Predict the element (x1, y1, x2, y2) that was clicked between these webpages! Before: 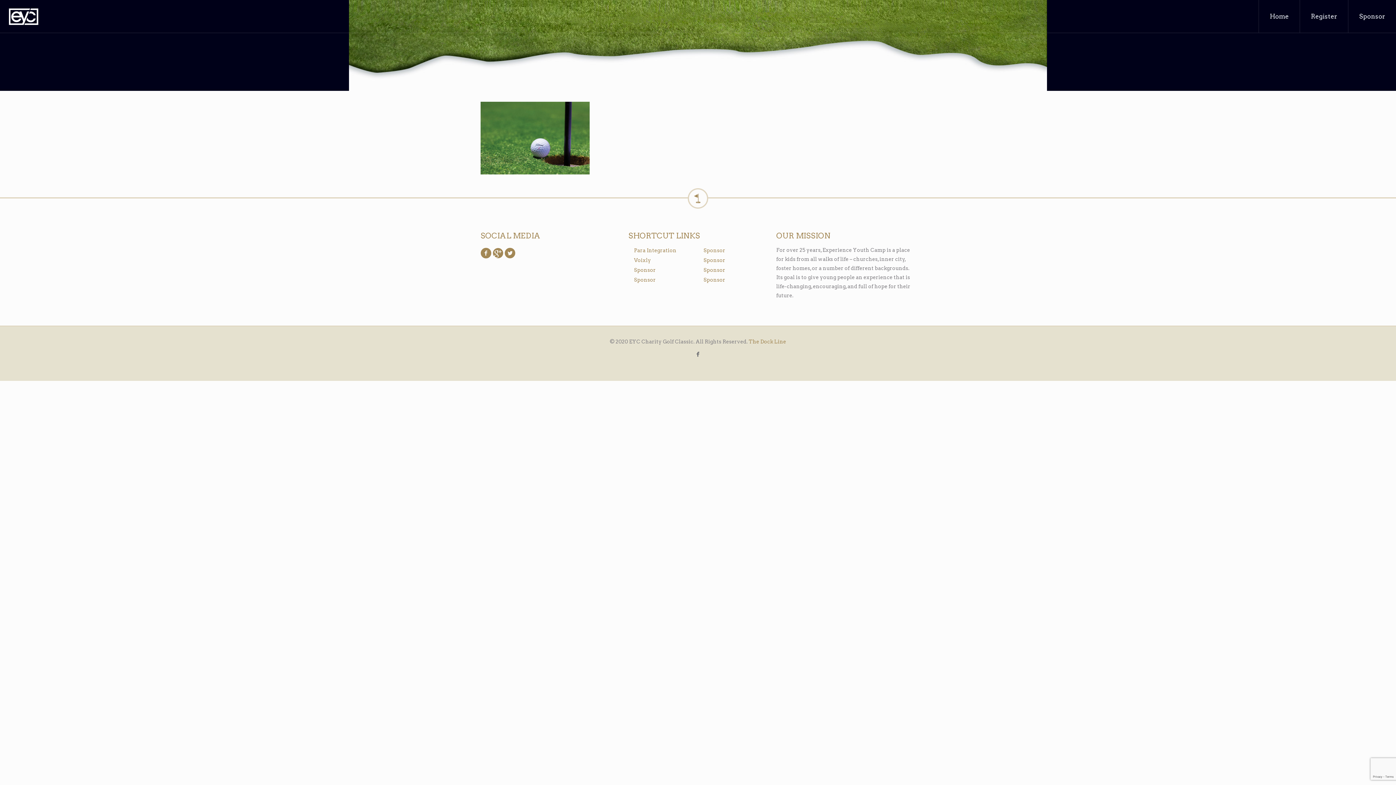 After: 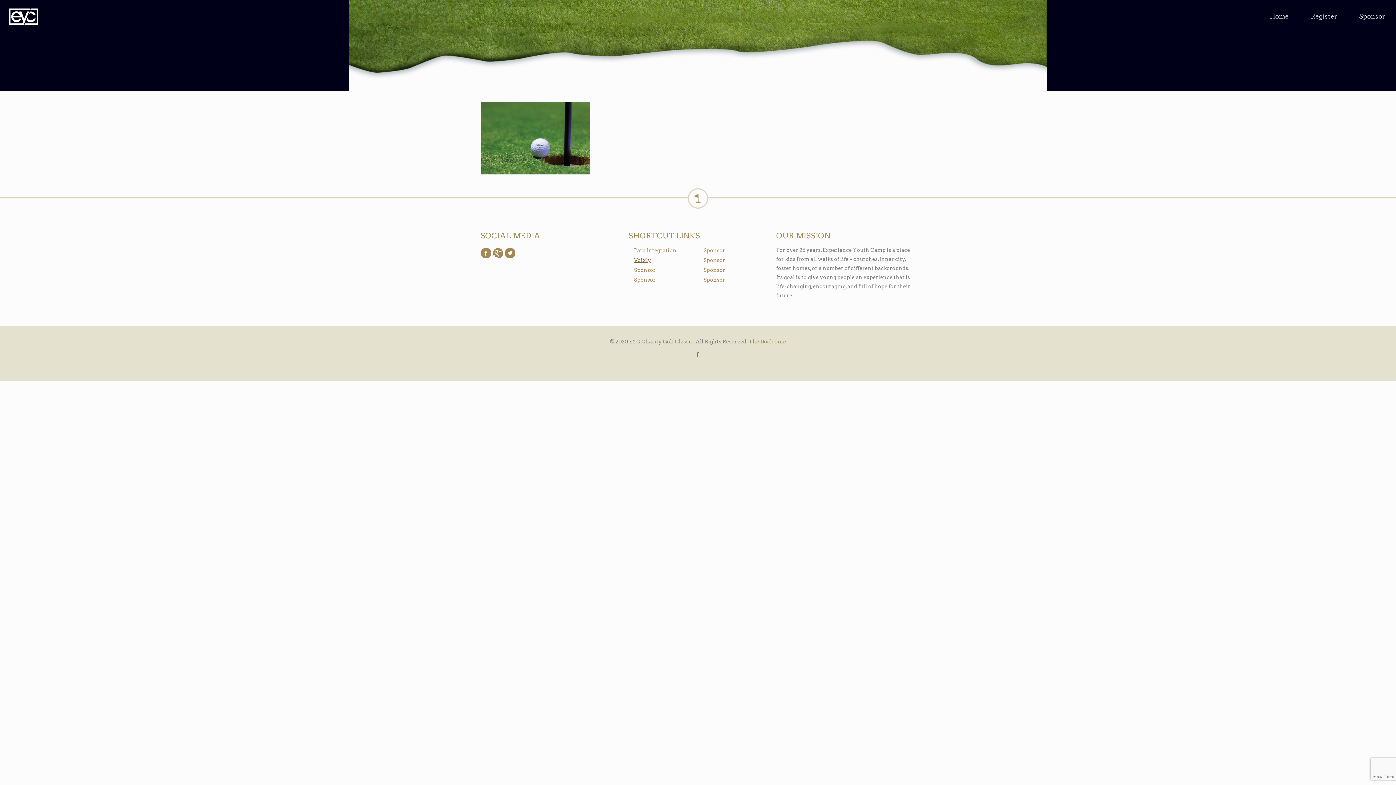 Action: bbox: (634, 257, 651, 263) label: Voixly